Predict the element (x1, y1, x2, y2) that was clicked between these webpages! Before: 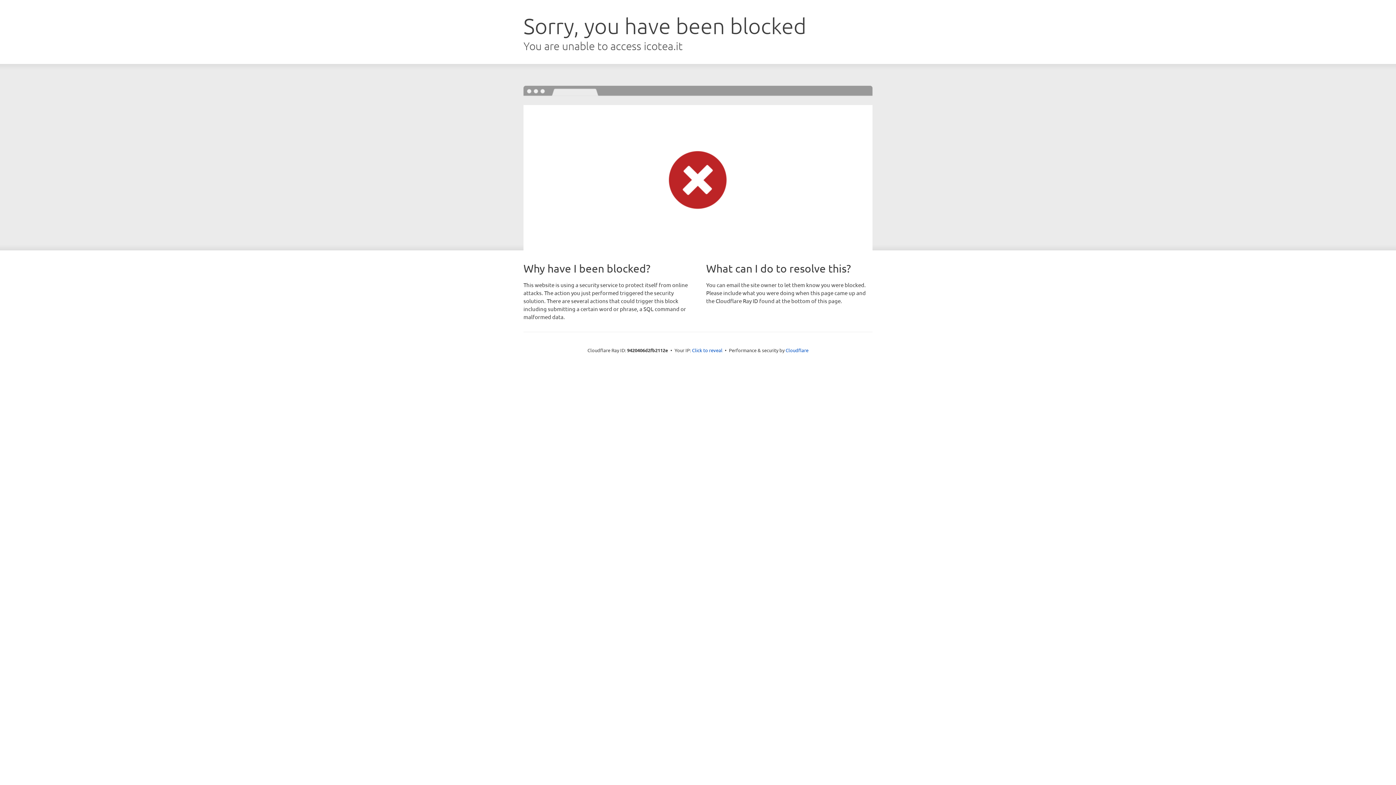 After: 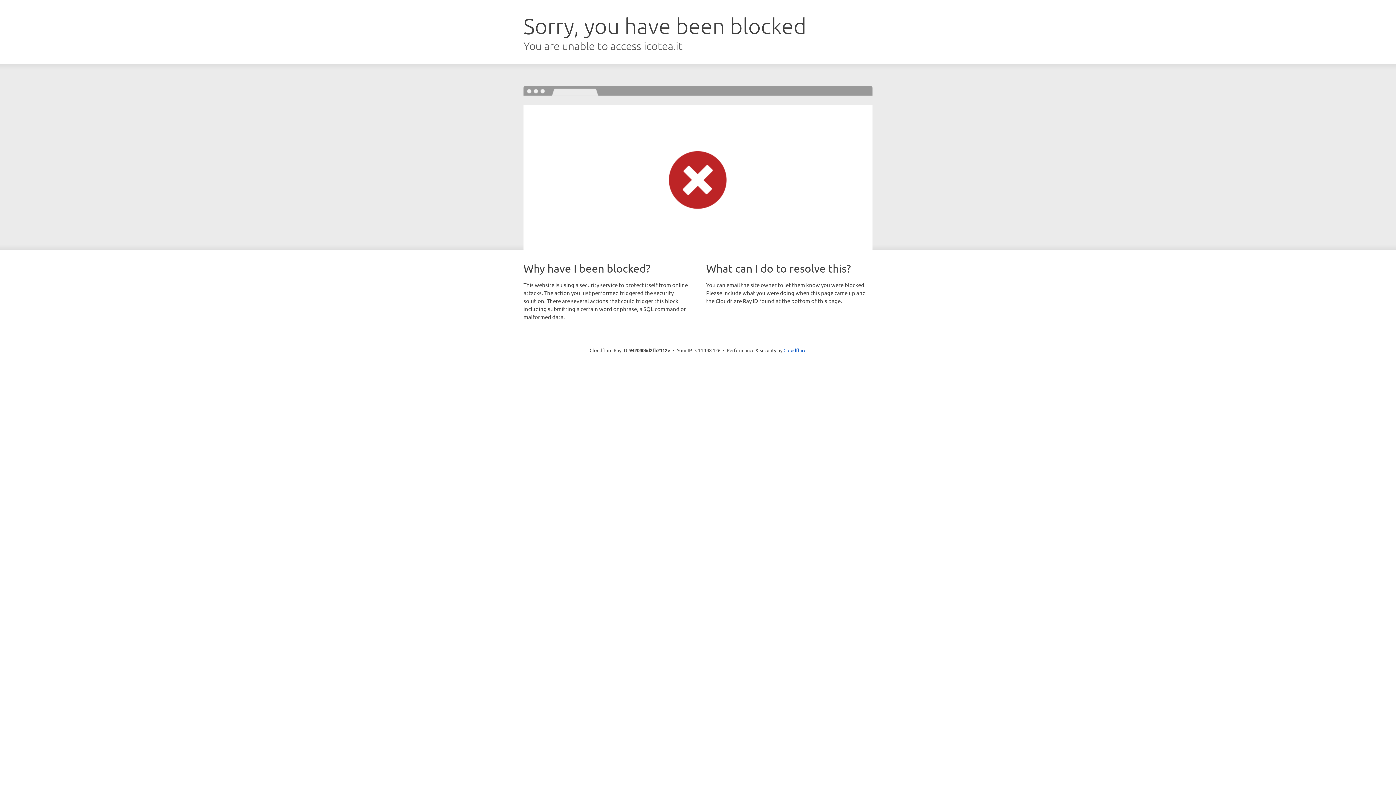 Action: bbox: (692, 346, 722, 353) label: Click to reveal